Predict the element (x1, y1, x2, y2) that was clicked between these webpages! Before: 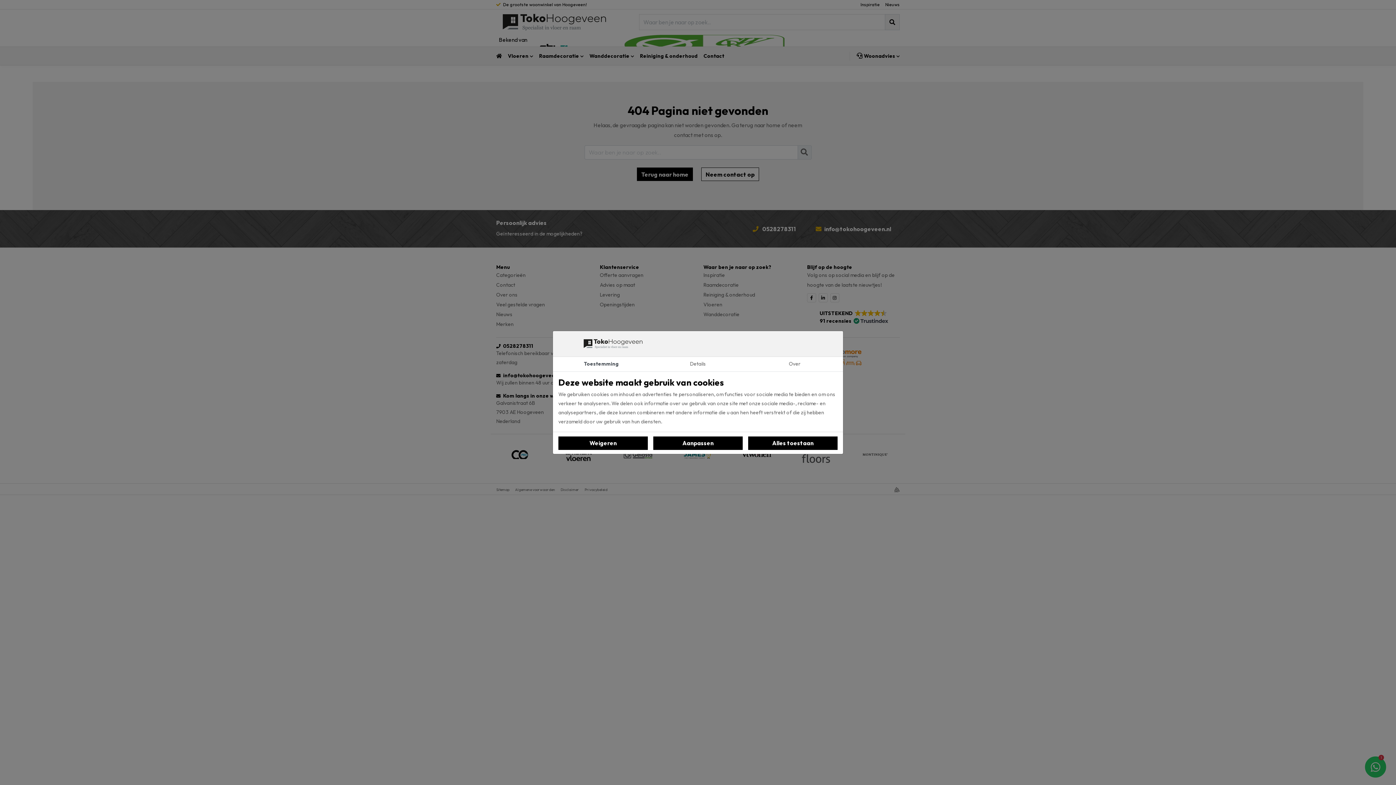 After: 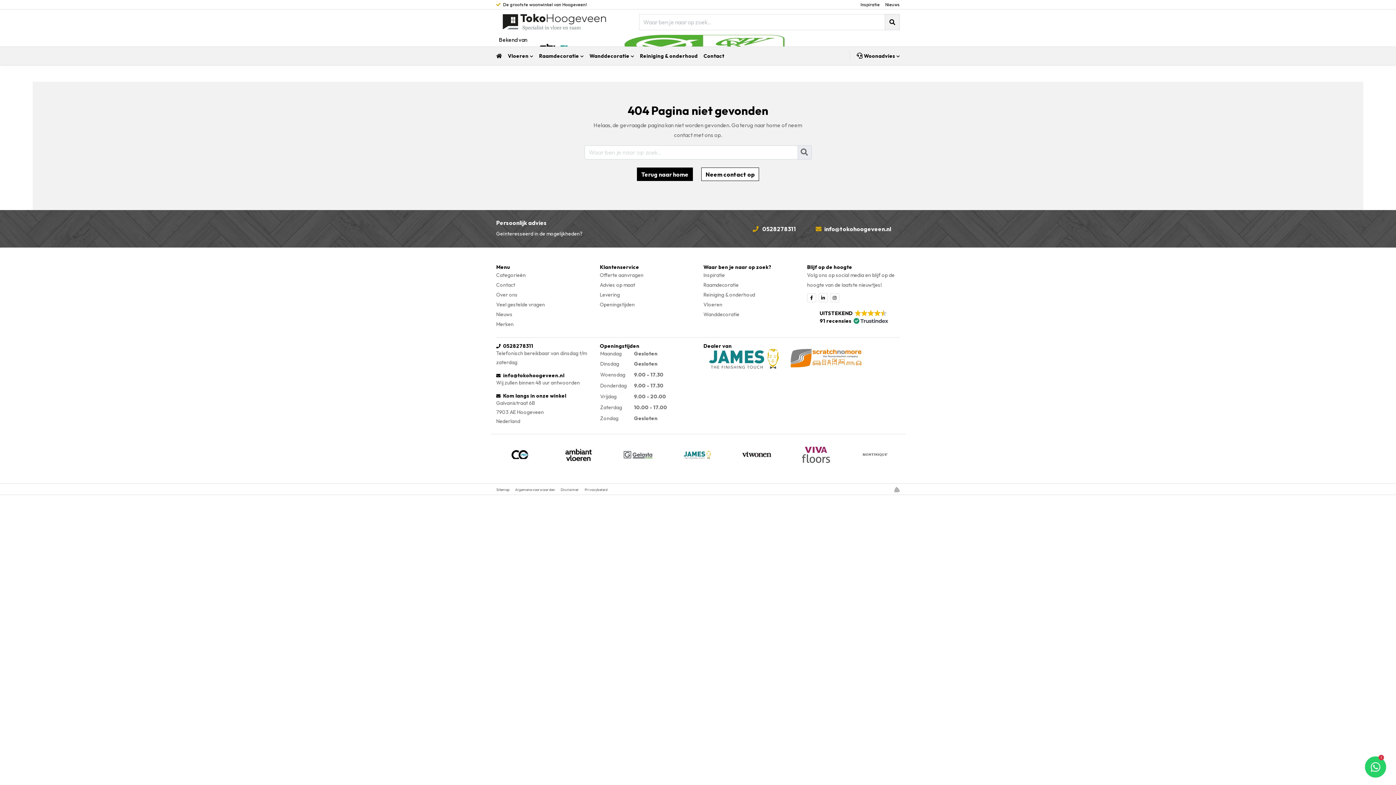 Action: label: Alles toestaan bbox: (748, 436, 837, 450)